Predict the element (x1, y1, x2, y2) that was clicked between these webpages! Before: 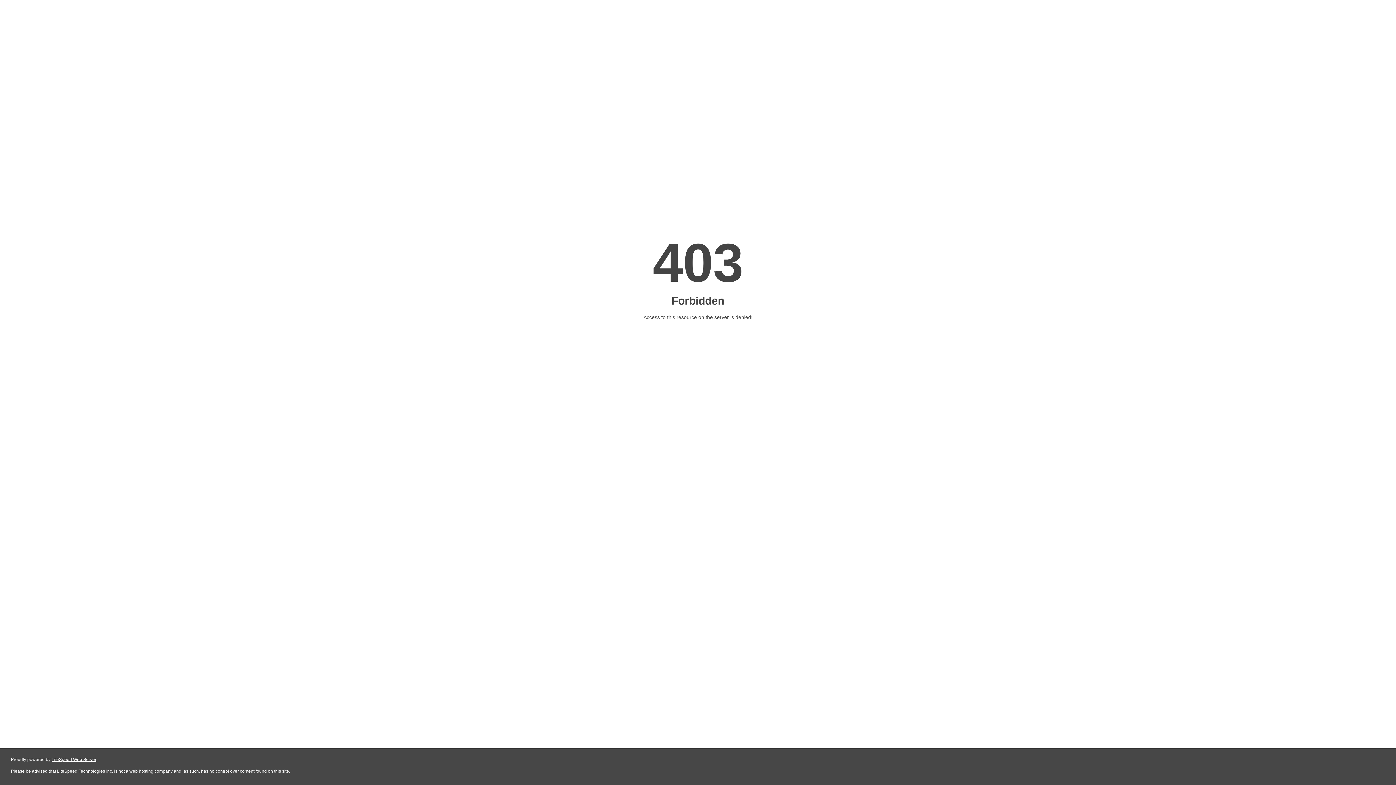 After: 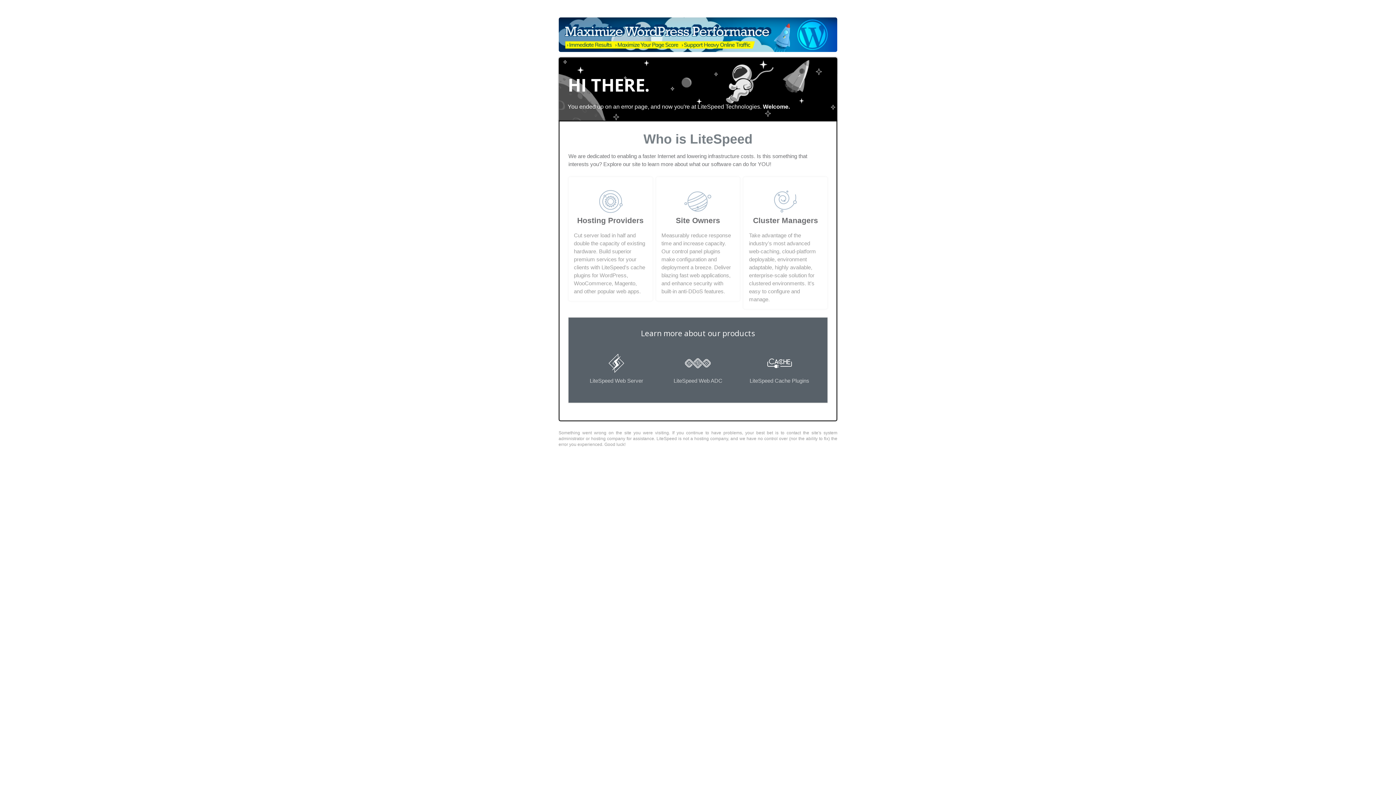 Action: label: LiteSpeed Web Server bbox: (51, 757, 96, 762)